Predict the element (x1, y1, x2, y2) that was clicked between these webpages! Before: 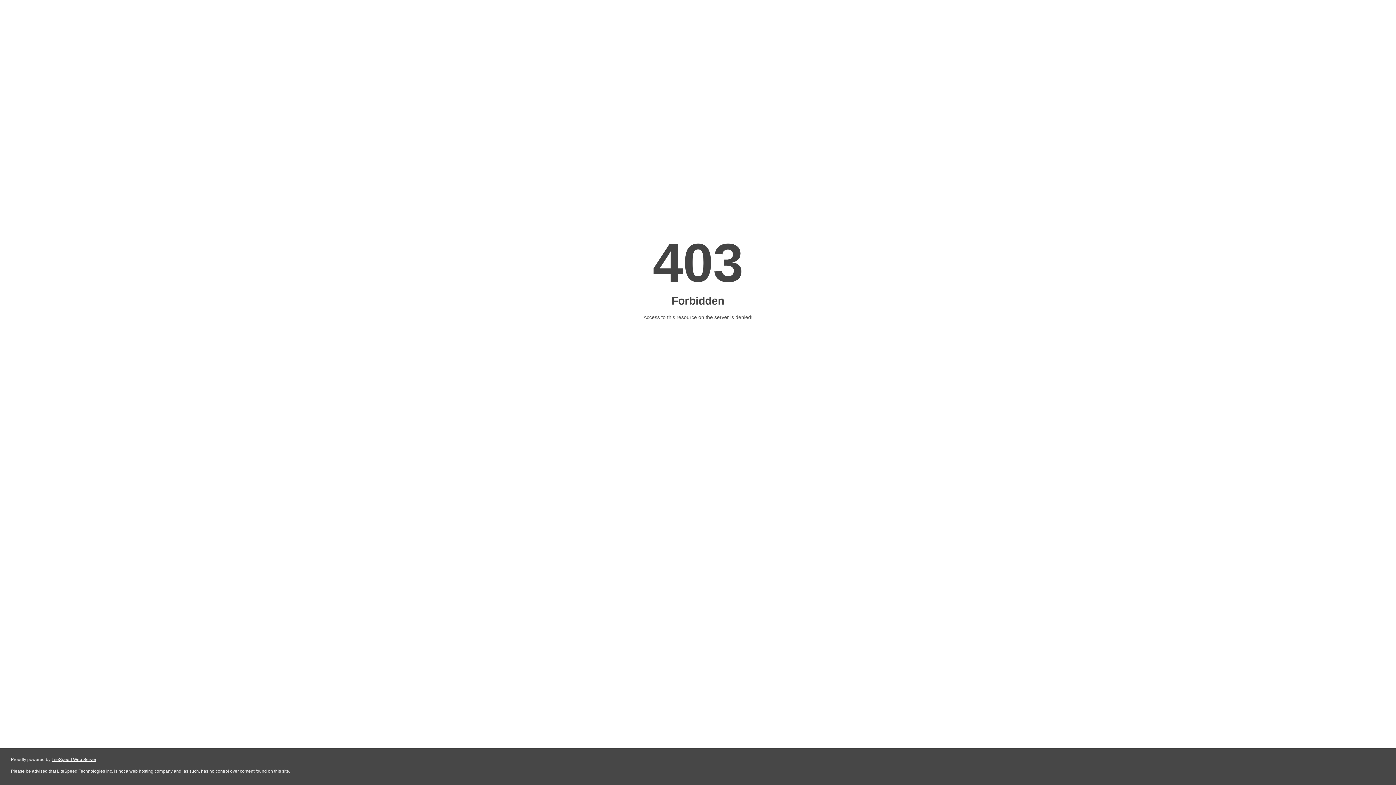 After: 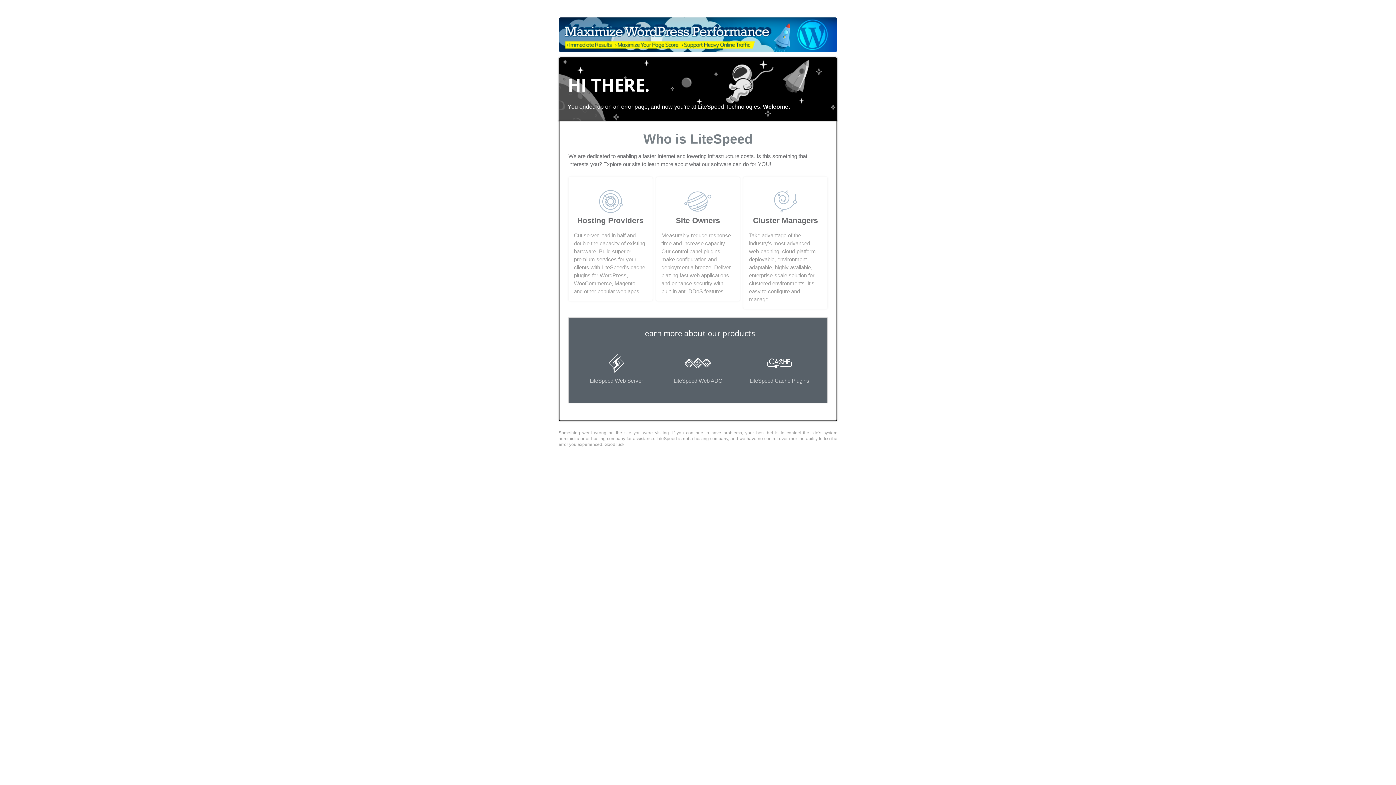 Action: label: LiteSpeed Web Server bbox: (51, 757, 96, 762)